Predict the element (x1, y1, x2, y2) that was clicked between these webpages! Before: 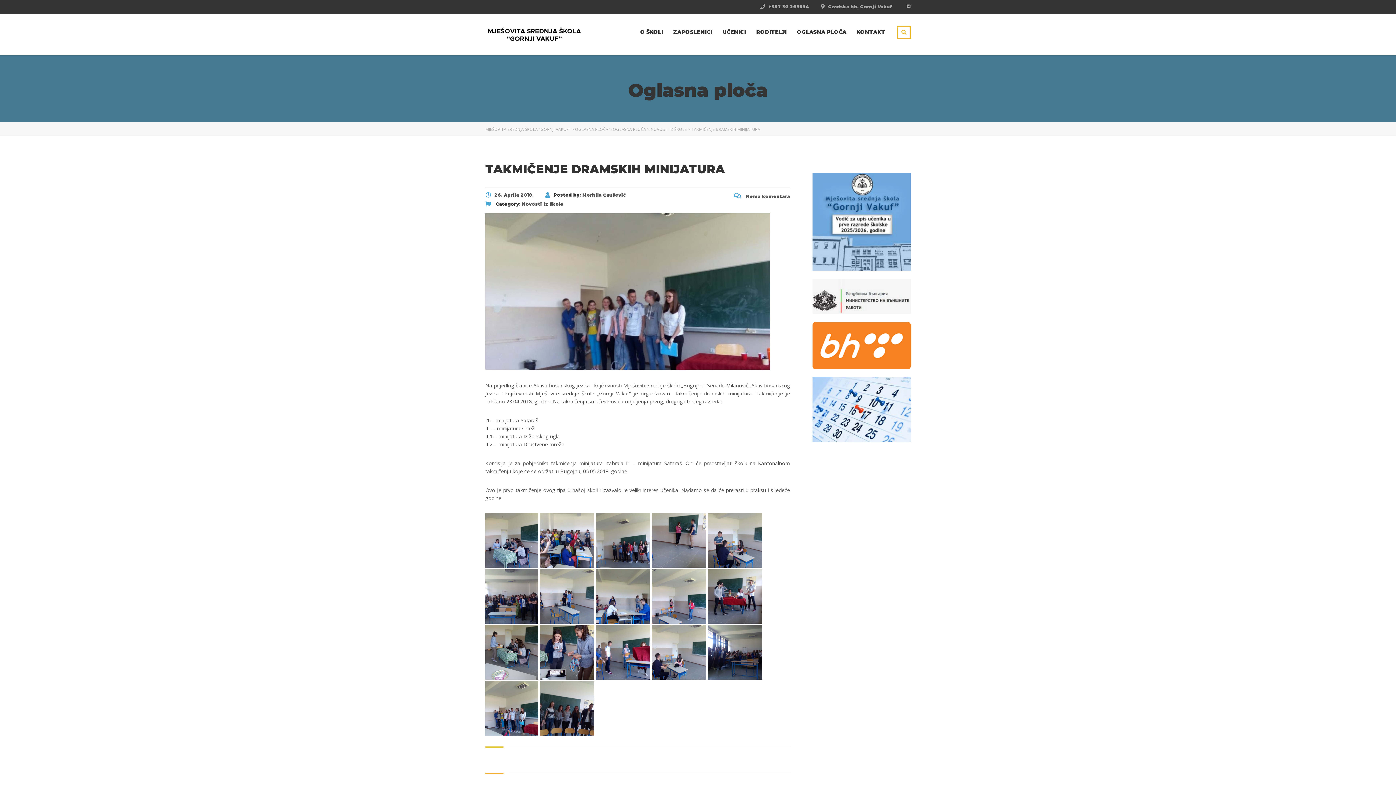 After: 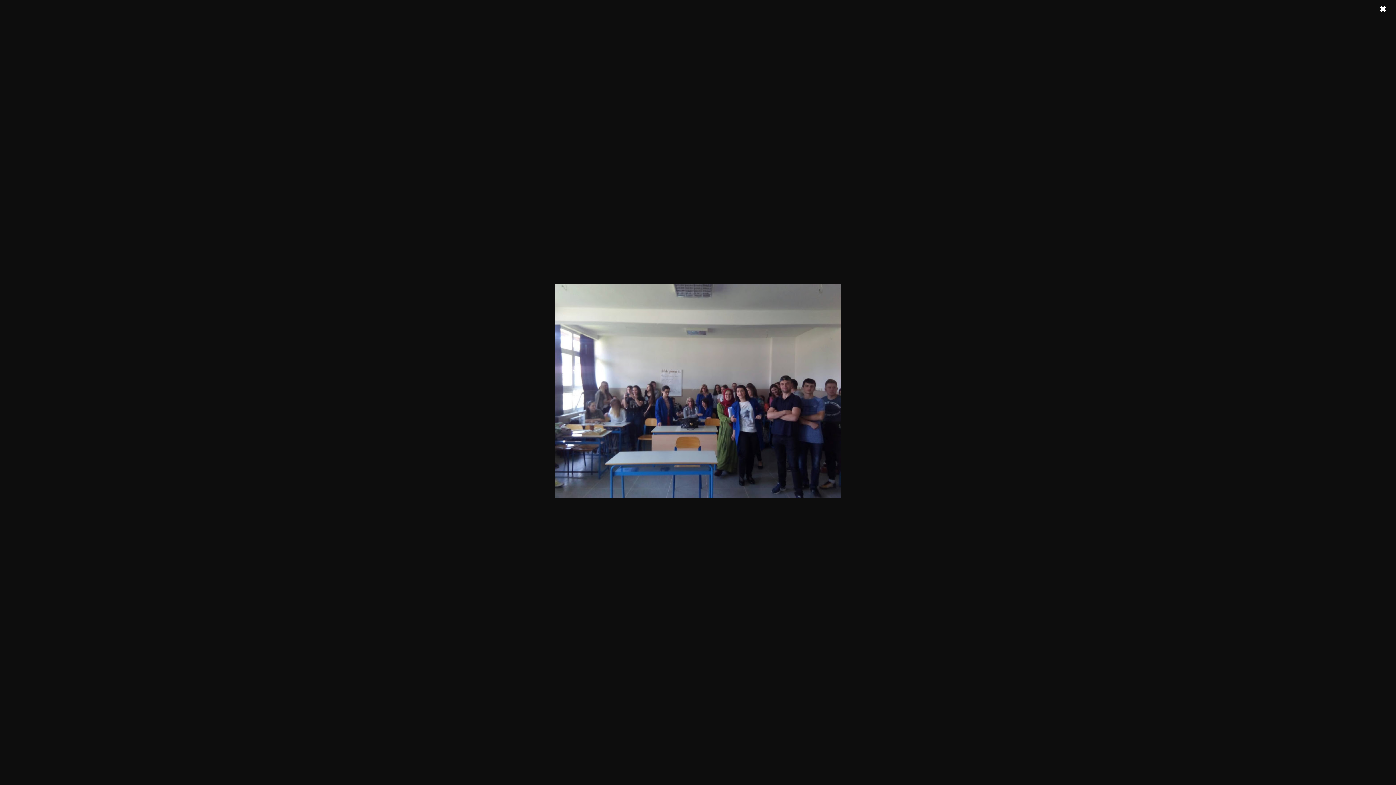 Action: bbox: (484, 592, 538, 599)